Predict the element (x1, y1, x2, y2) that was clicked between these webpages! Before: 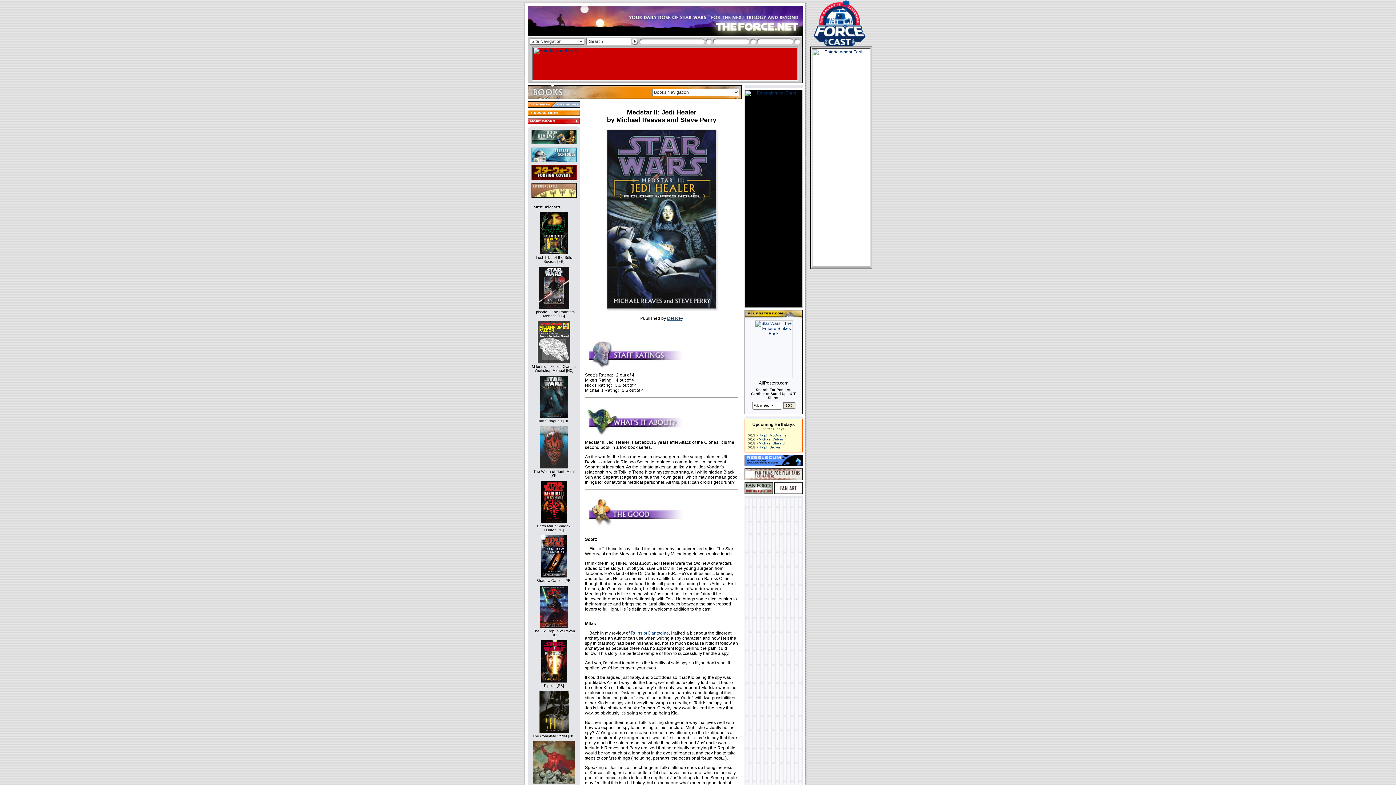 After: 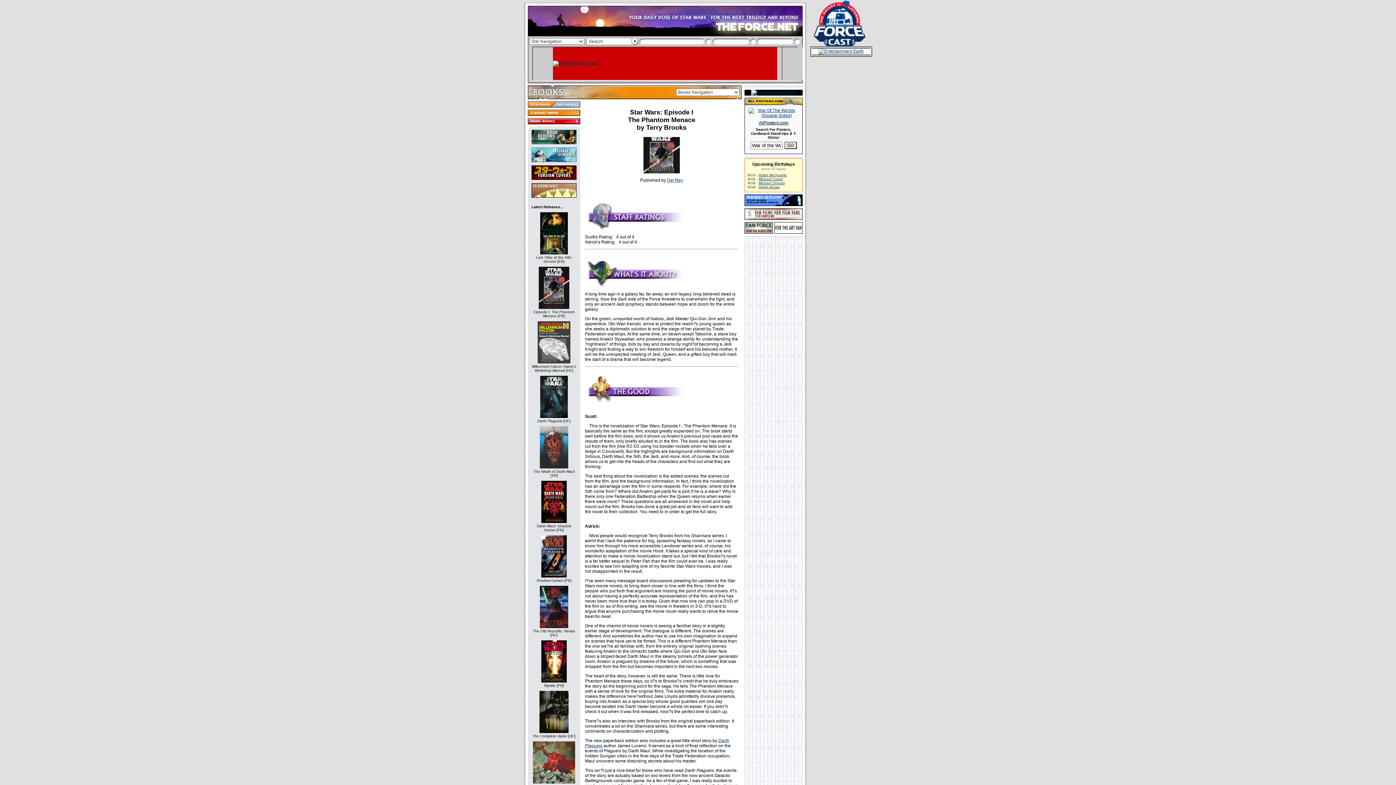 Action: bbox: (538, 305, 569, 309)